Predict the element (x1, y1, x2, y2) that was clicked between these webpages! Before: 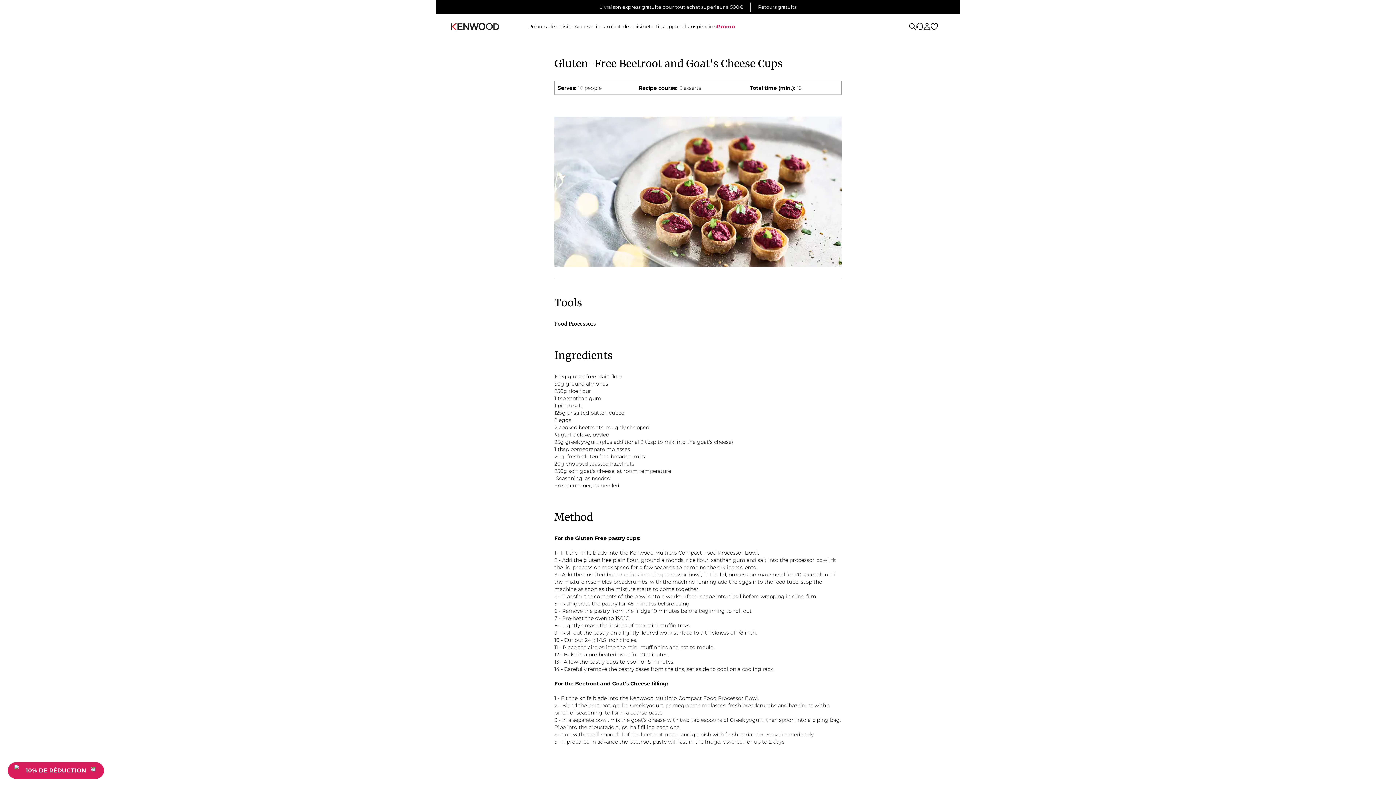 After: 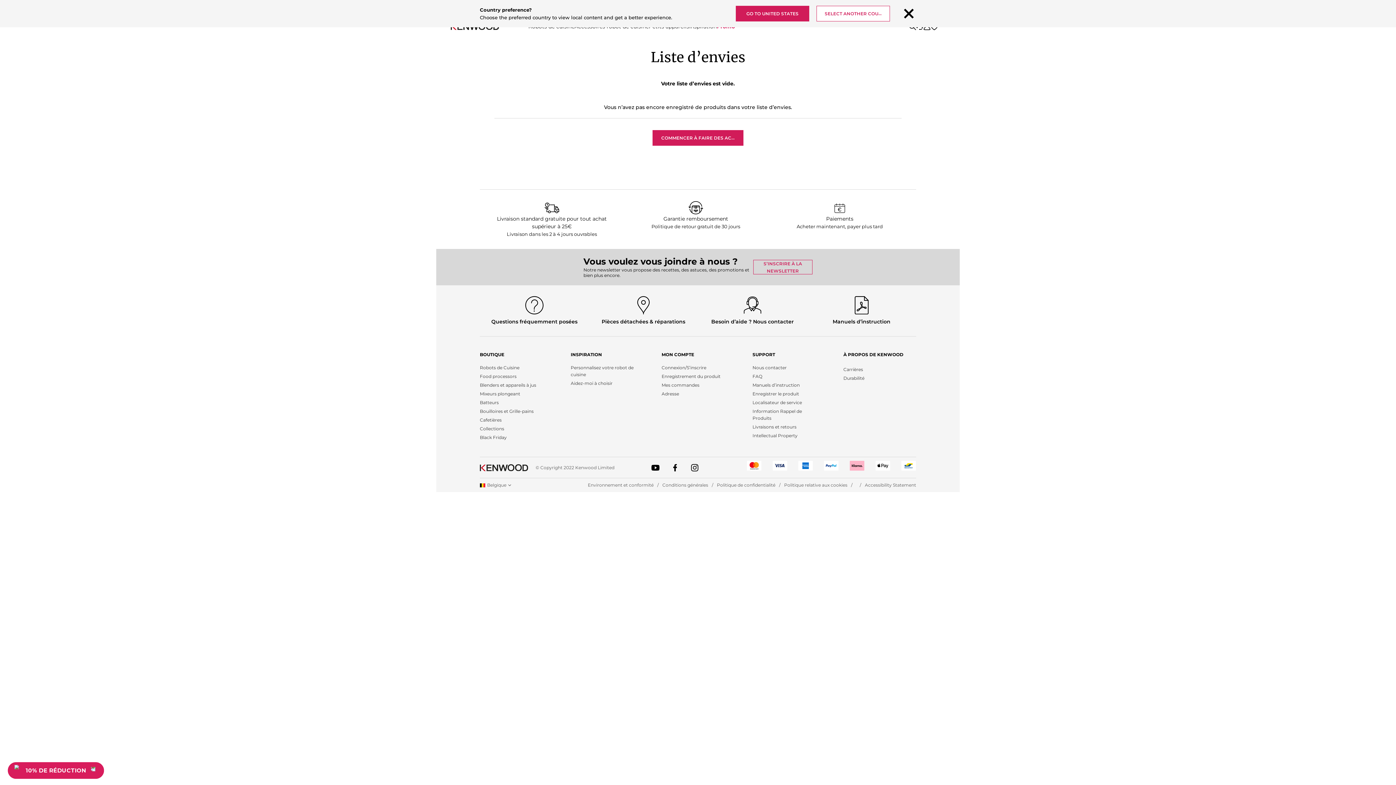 Action: label: Liste d’envies bbox: (930, 22, 938, 30)